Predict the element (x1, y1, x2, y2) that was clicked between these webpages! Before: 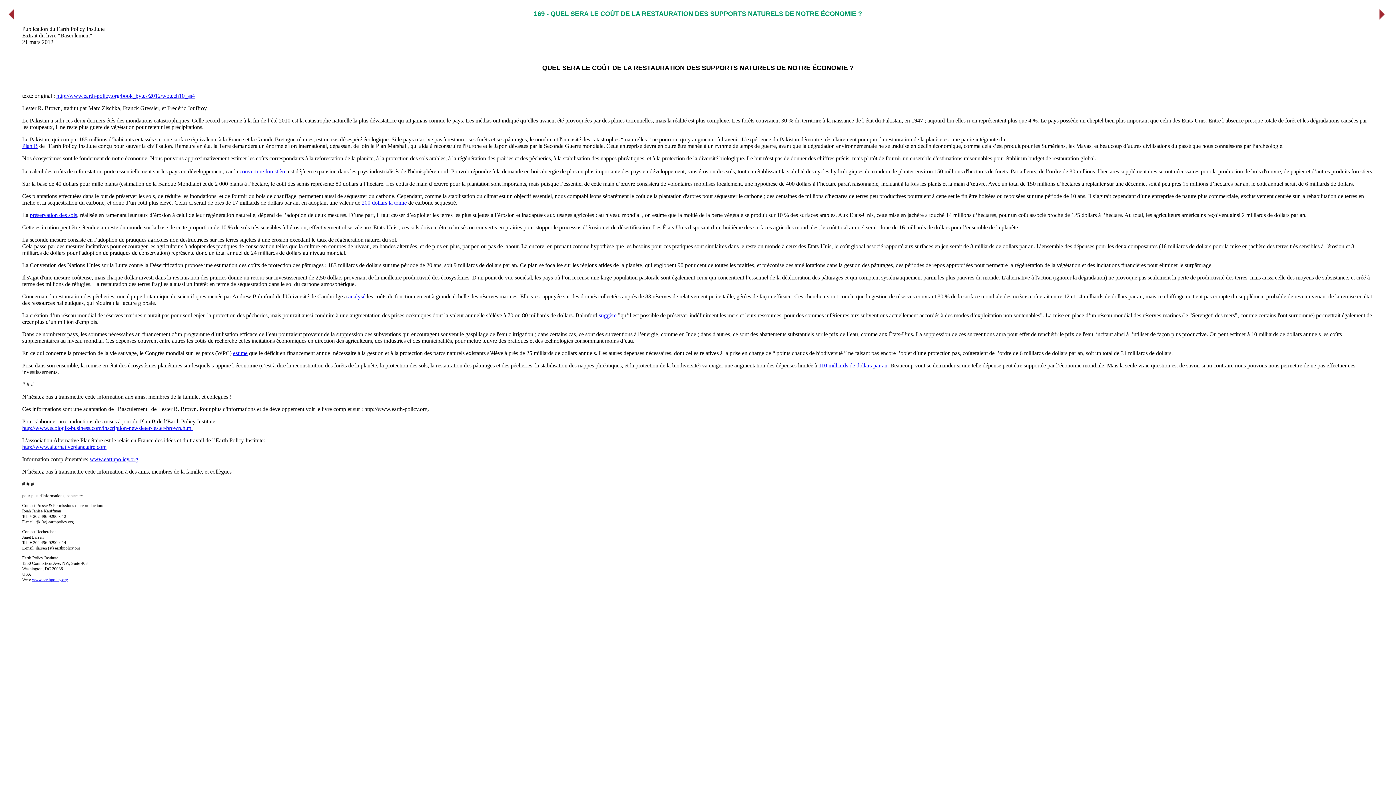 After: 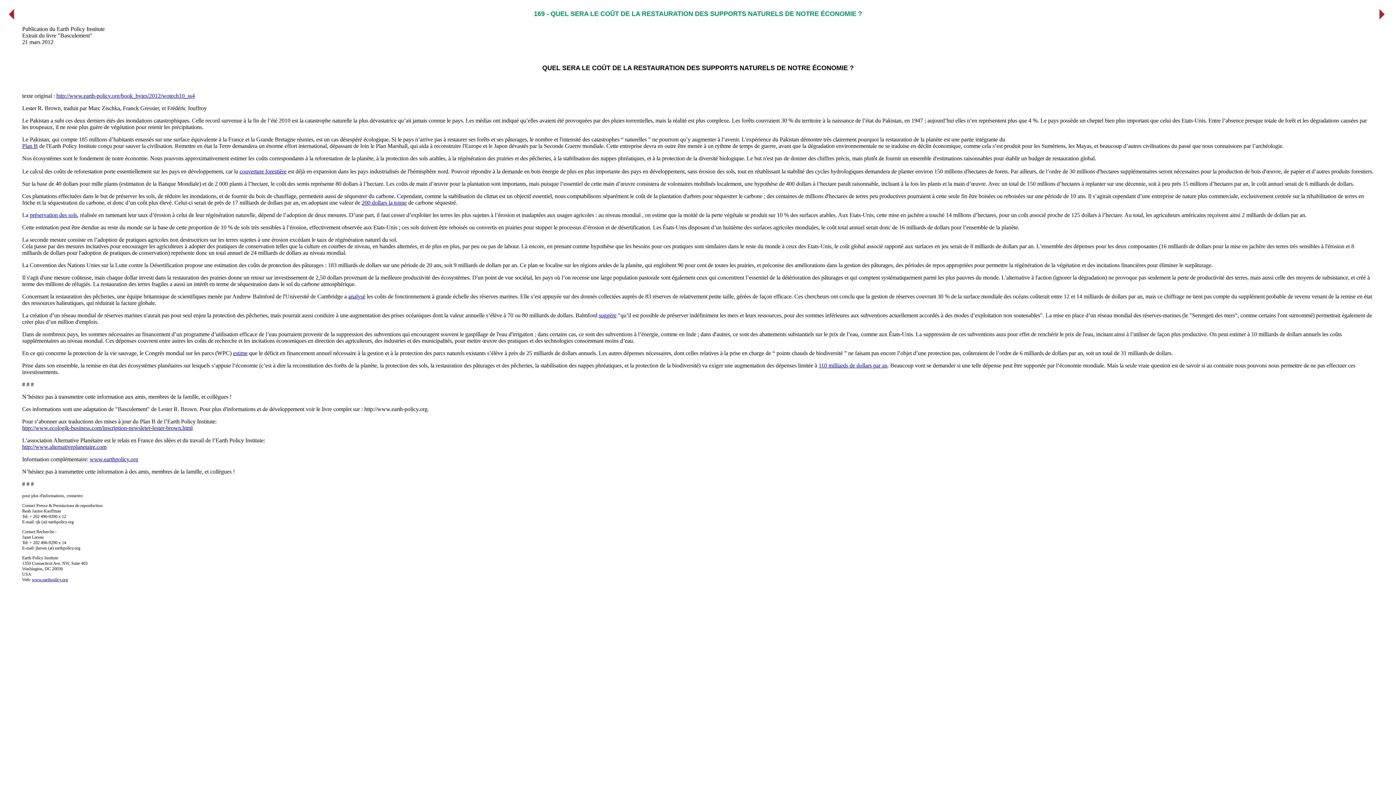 Action: bbox: (56, 92, 194, 98) label: http://www.earth-policy.org/book_bytes/2012/wotech10_ss4